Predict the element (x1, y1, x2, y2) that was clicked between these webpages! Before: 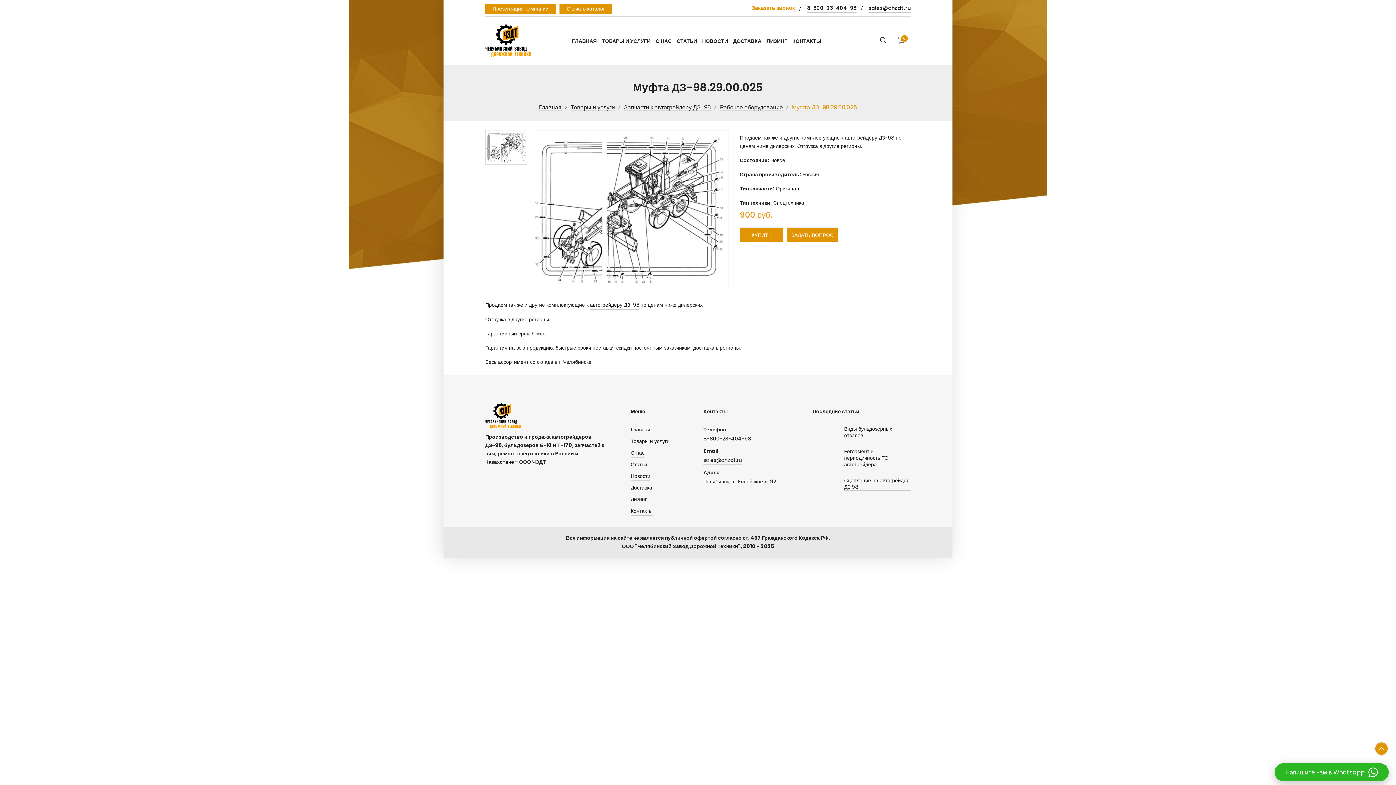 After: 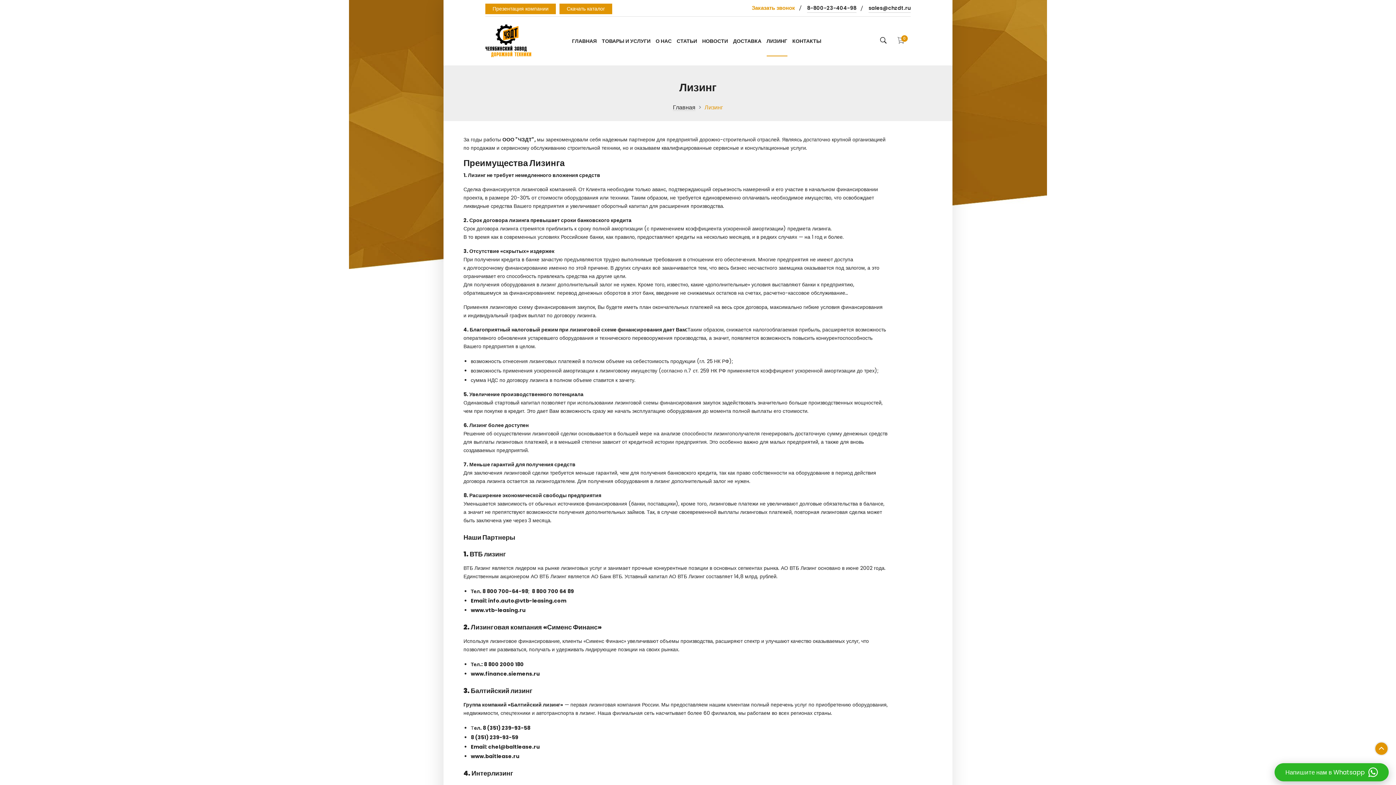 Action: bbox: (630, 495, 646, 504) label: Лизинг